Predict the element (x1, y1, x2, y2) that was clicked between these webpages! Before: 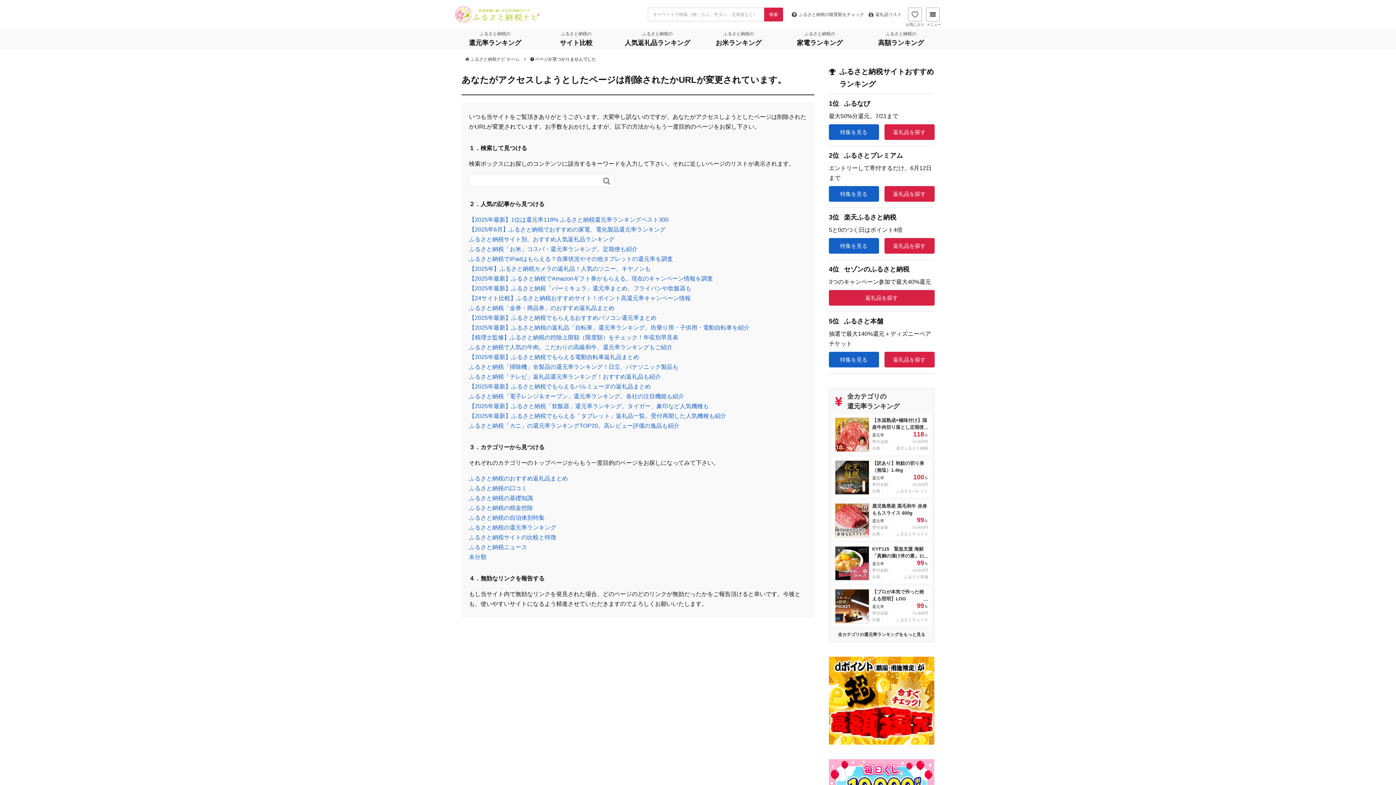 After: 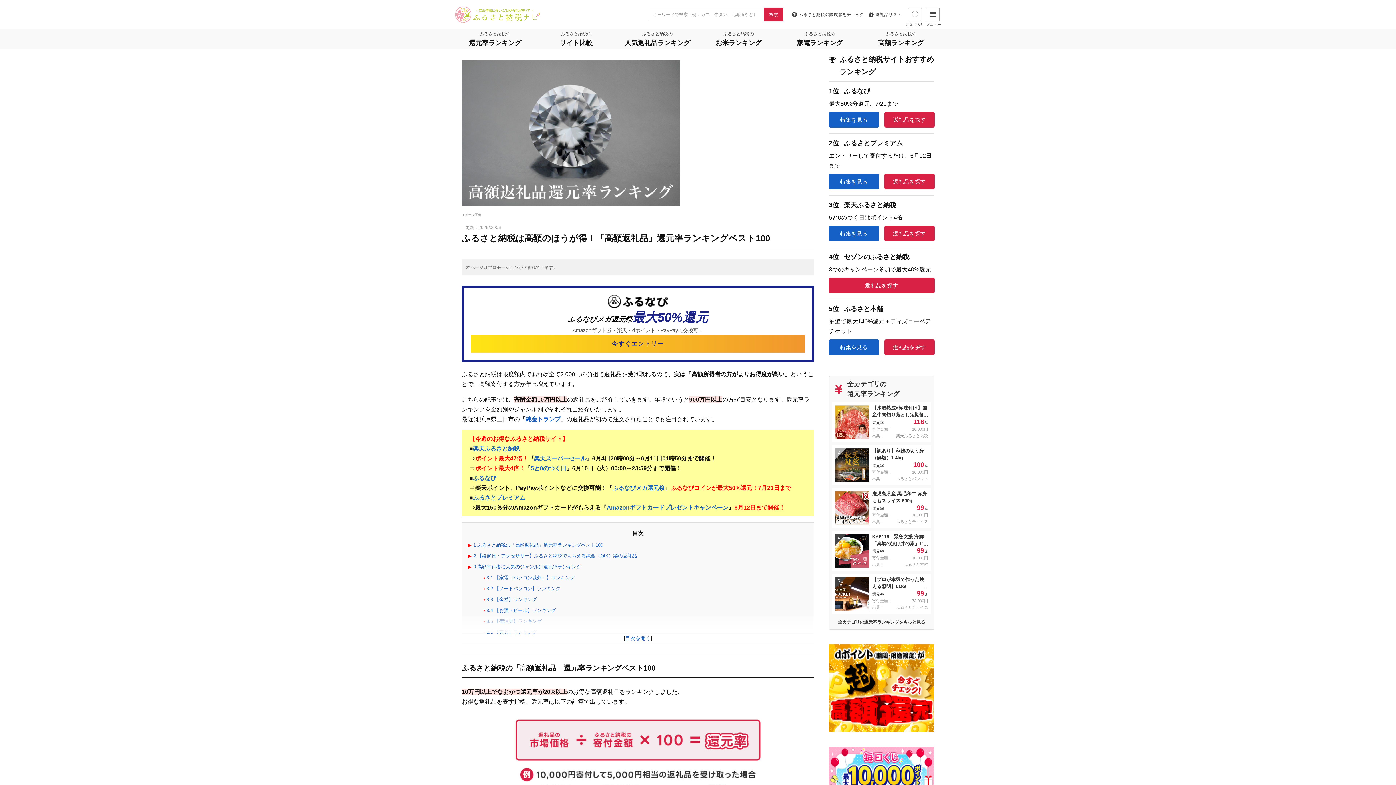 Action: label: ふるさと納税の
高額ランキング bbox: (860, 29, 941, 49)